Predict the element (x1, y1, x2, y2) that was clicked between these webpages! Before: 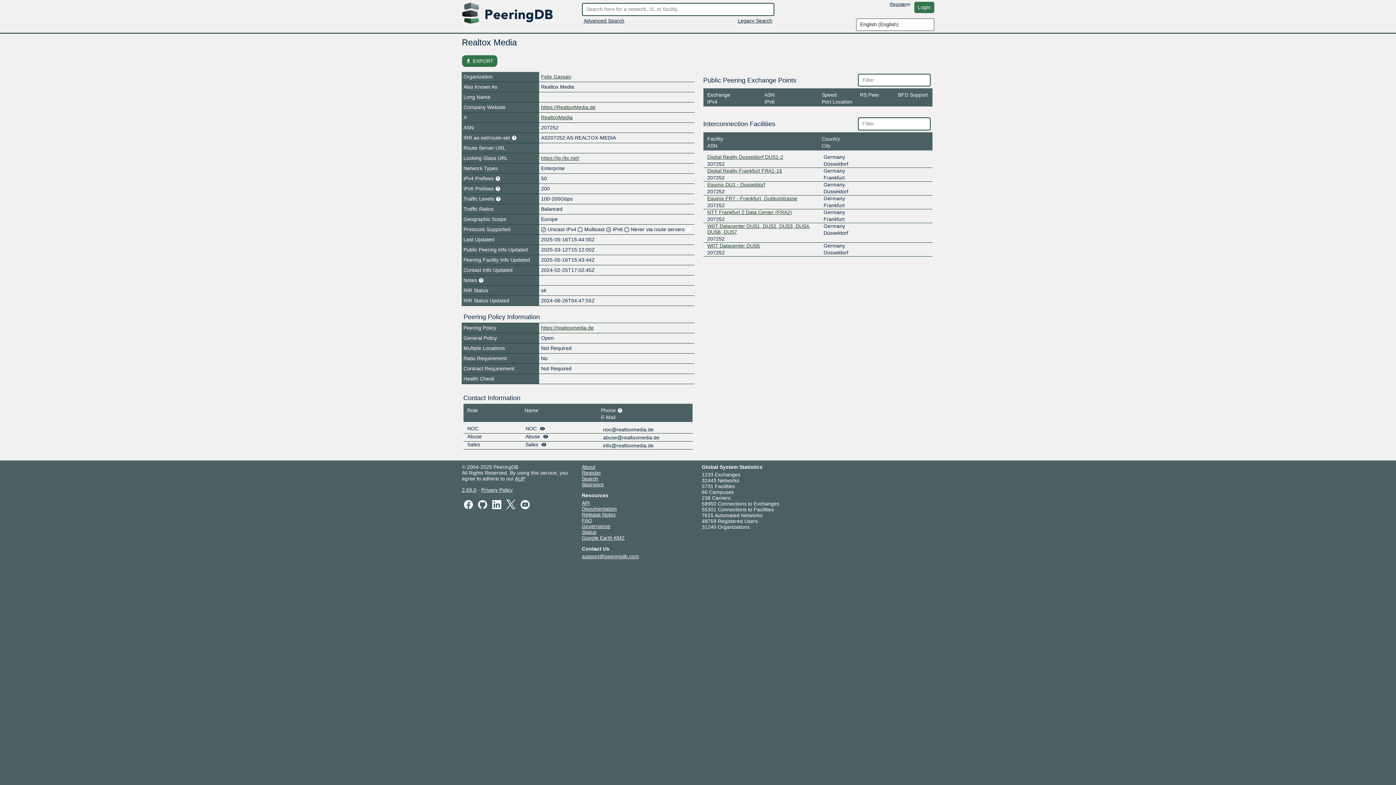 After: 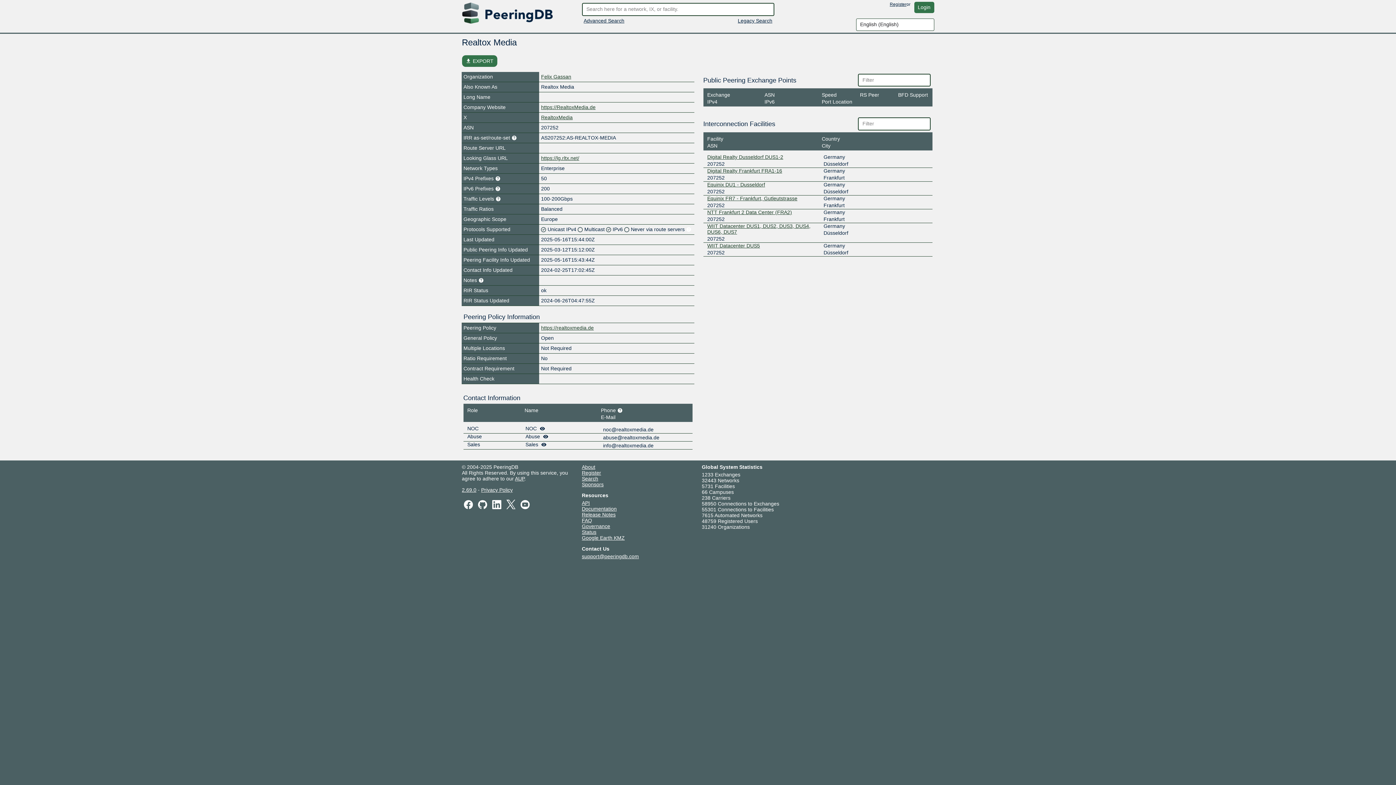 Action: label: https://lg.rltx.net/ bbox: (541, 155, 579, 160)